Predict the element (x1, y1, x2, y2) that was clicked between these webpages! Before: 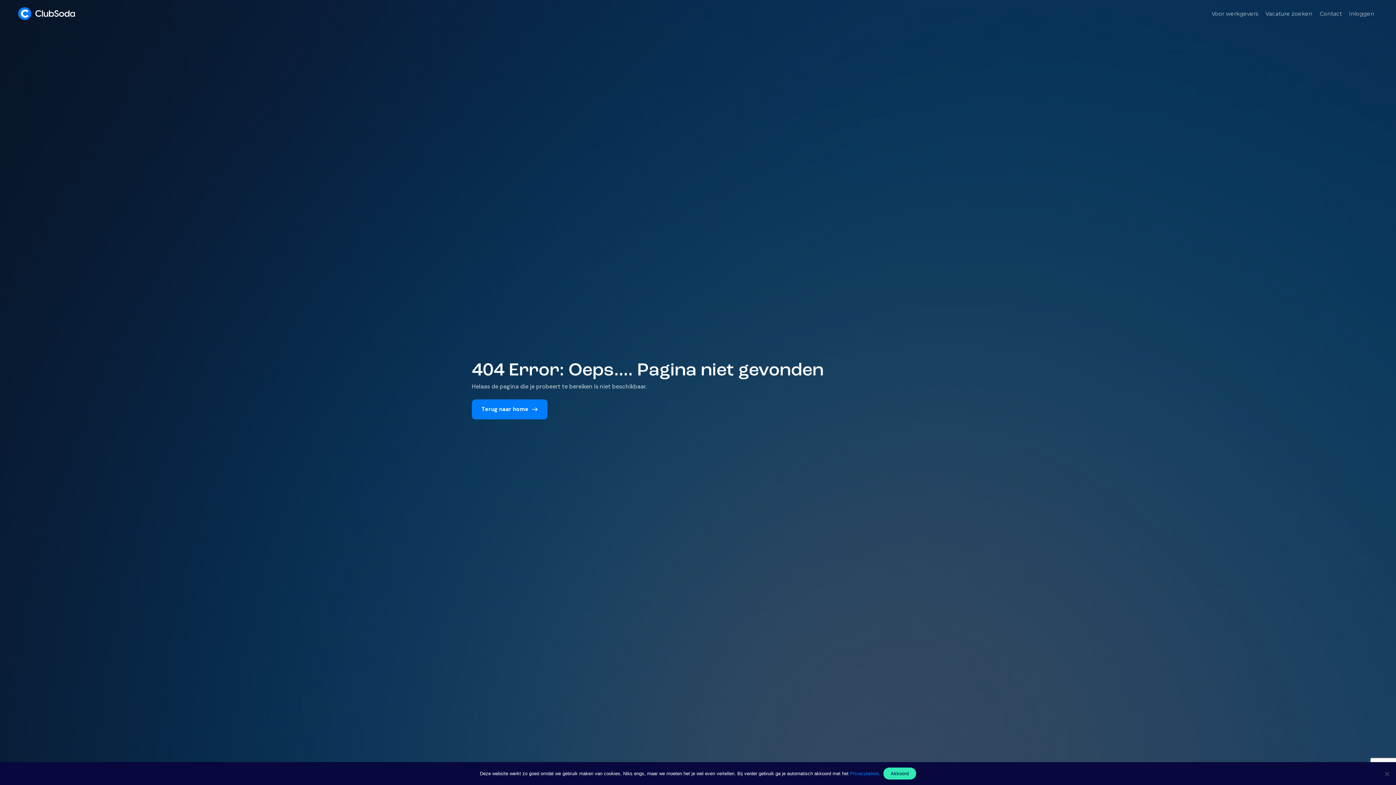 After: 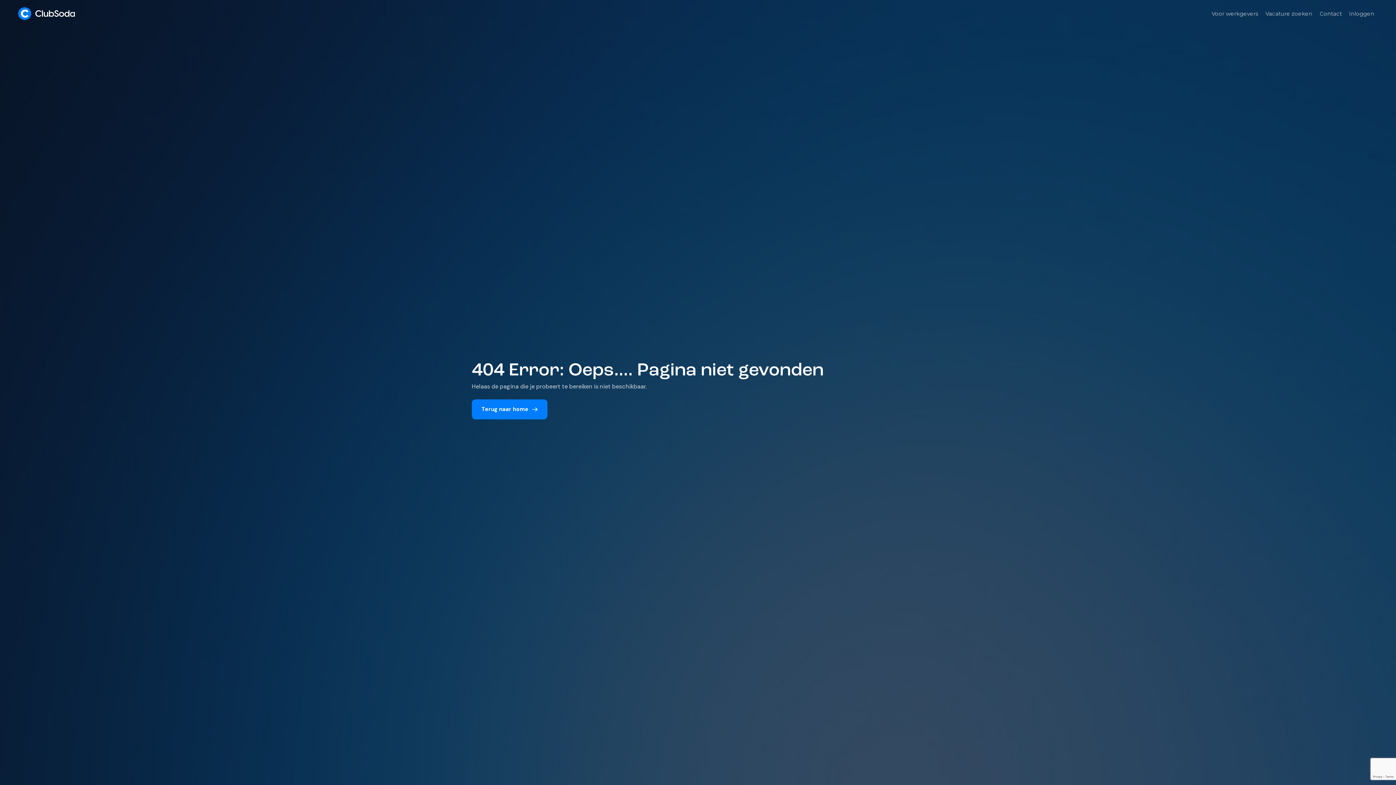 Action: bbox: (883, 768, 916, 780) label: Akkoord